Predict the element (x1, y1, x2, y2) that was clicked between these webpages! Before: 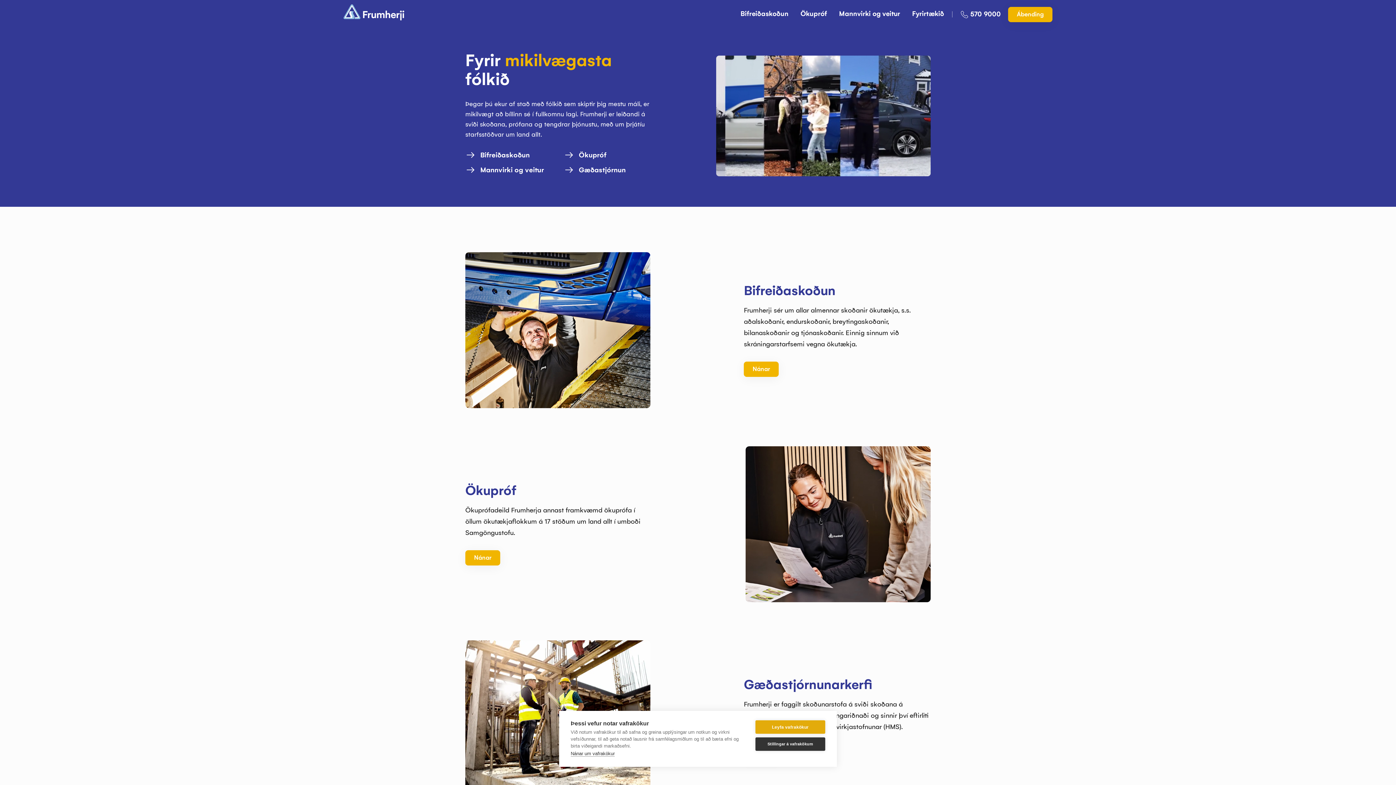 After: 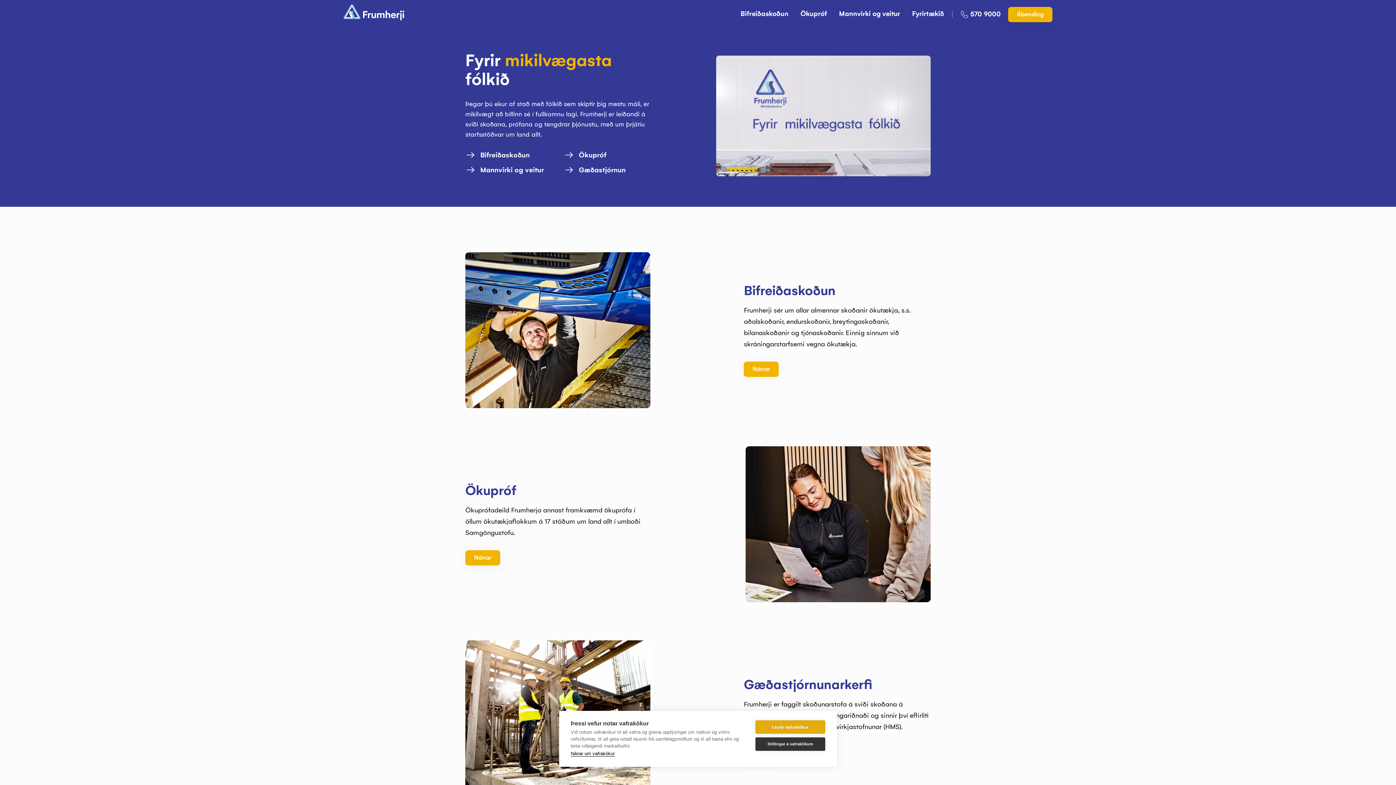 Action: bbox: (570, 751, 614, 757) label: Nánar um vafrakökur